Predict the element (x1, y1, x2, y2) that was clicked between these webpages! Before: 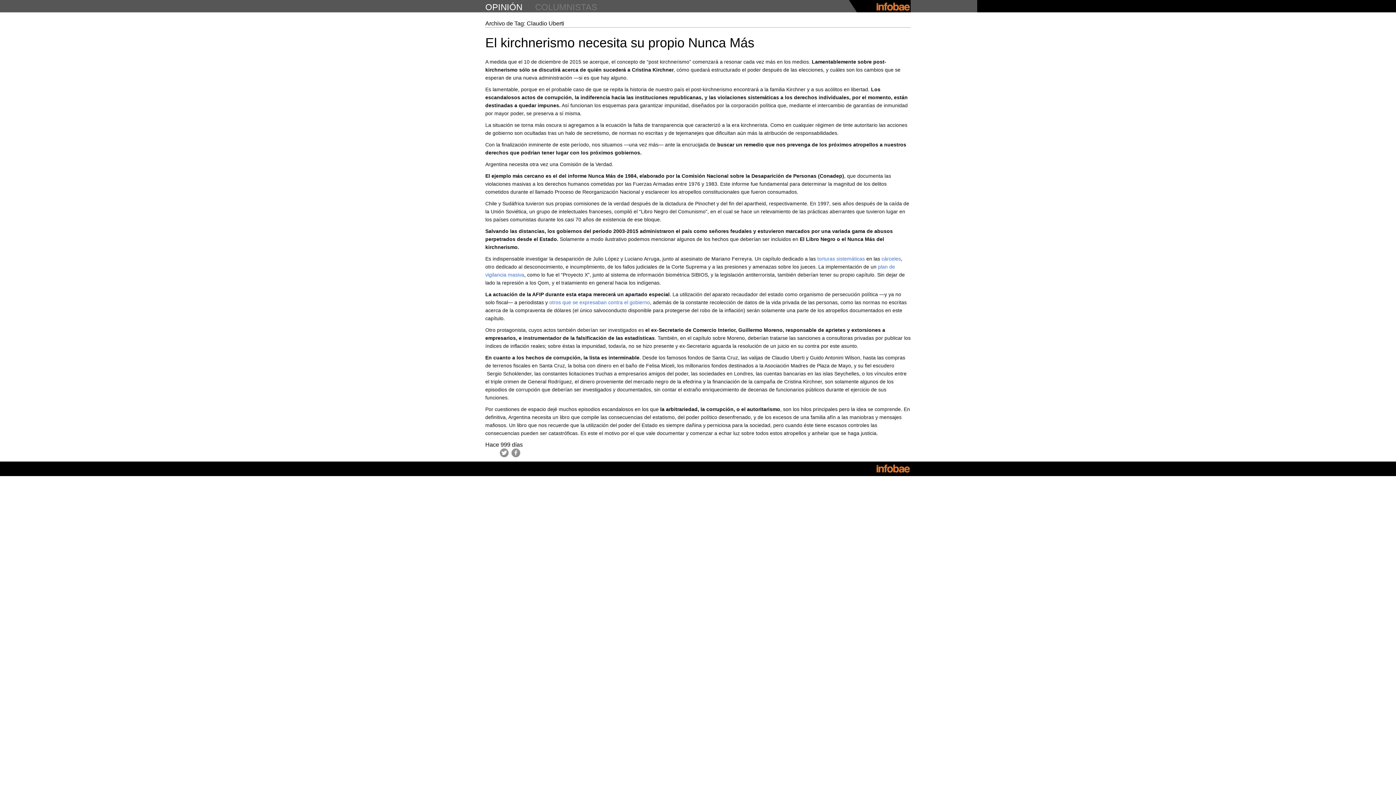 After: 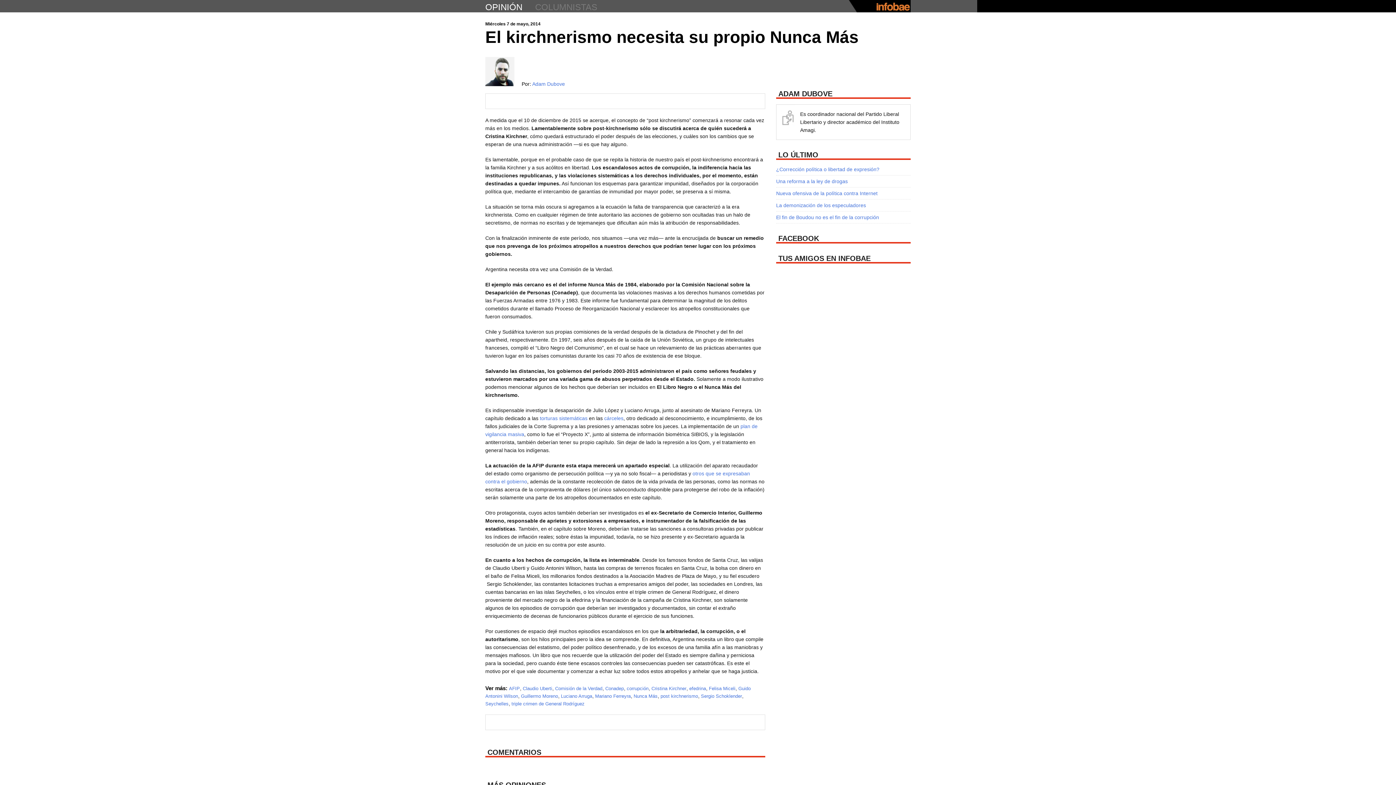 Action: label: El kirchnerismo necesita su propio Nunca Más bbox: (485, 35, 754, 50)